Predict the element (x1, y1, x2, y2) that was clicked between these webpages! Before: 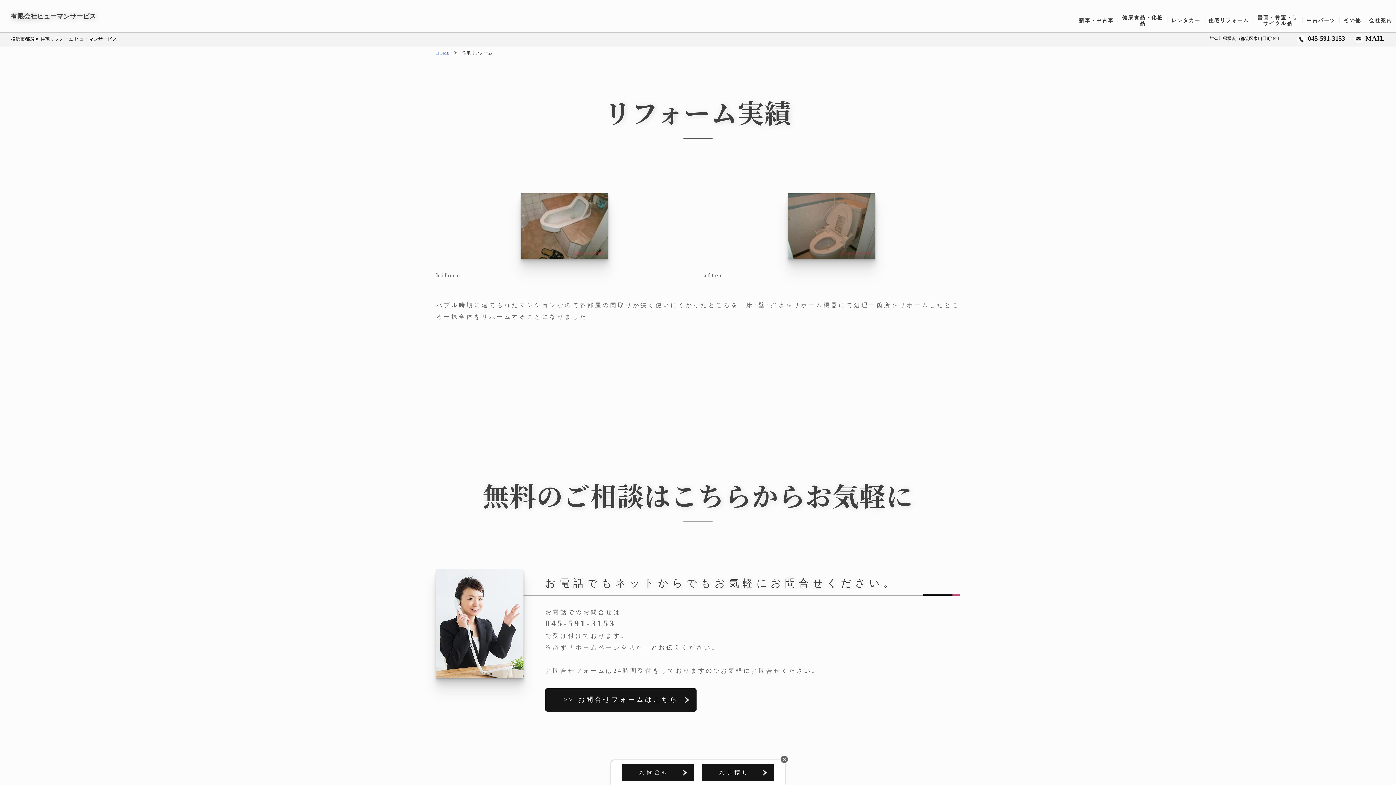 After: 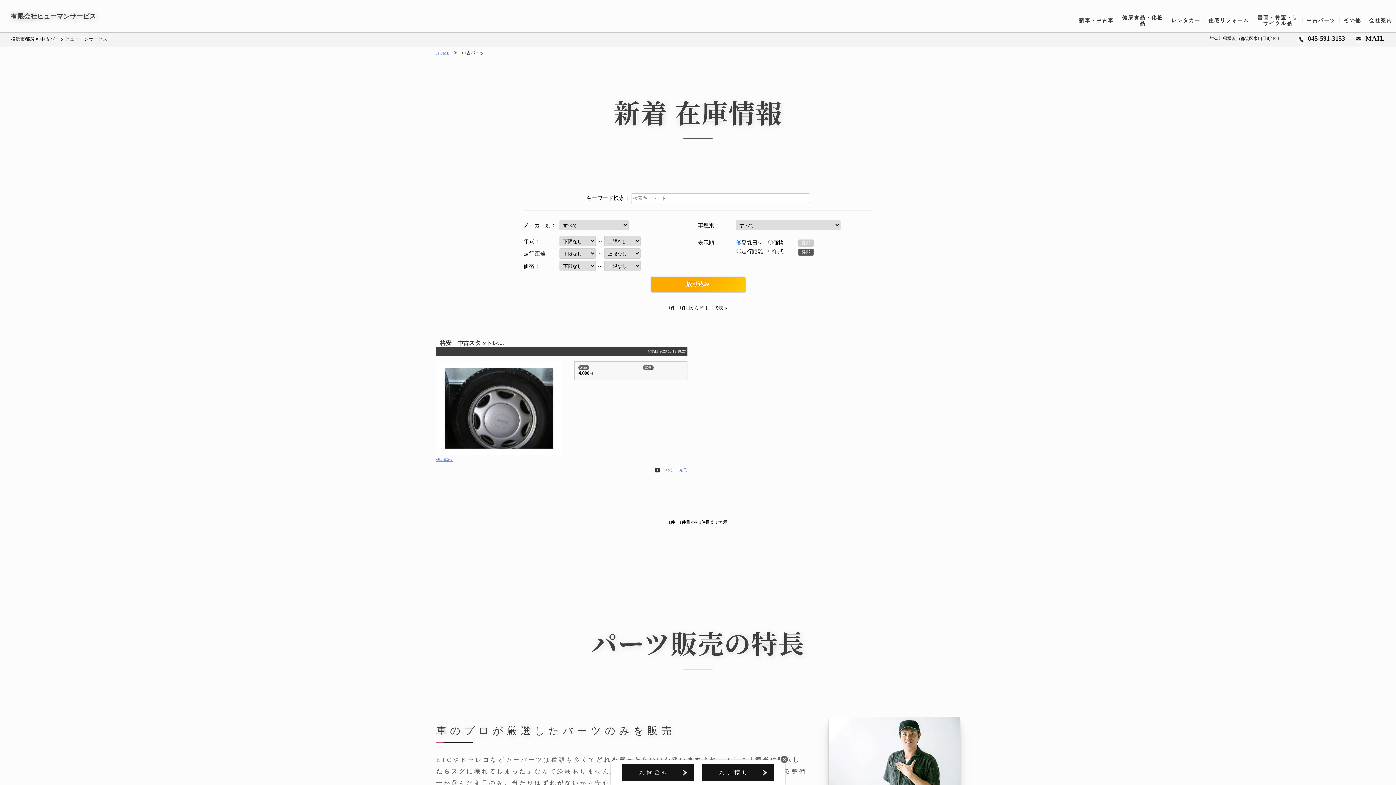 Action: bbox: (1302, 0, 1339, 32) label: 中古パーツ